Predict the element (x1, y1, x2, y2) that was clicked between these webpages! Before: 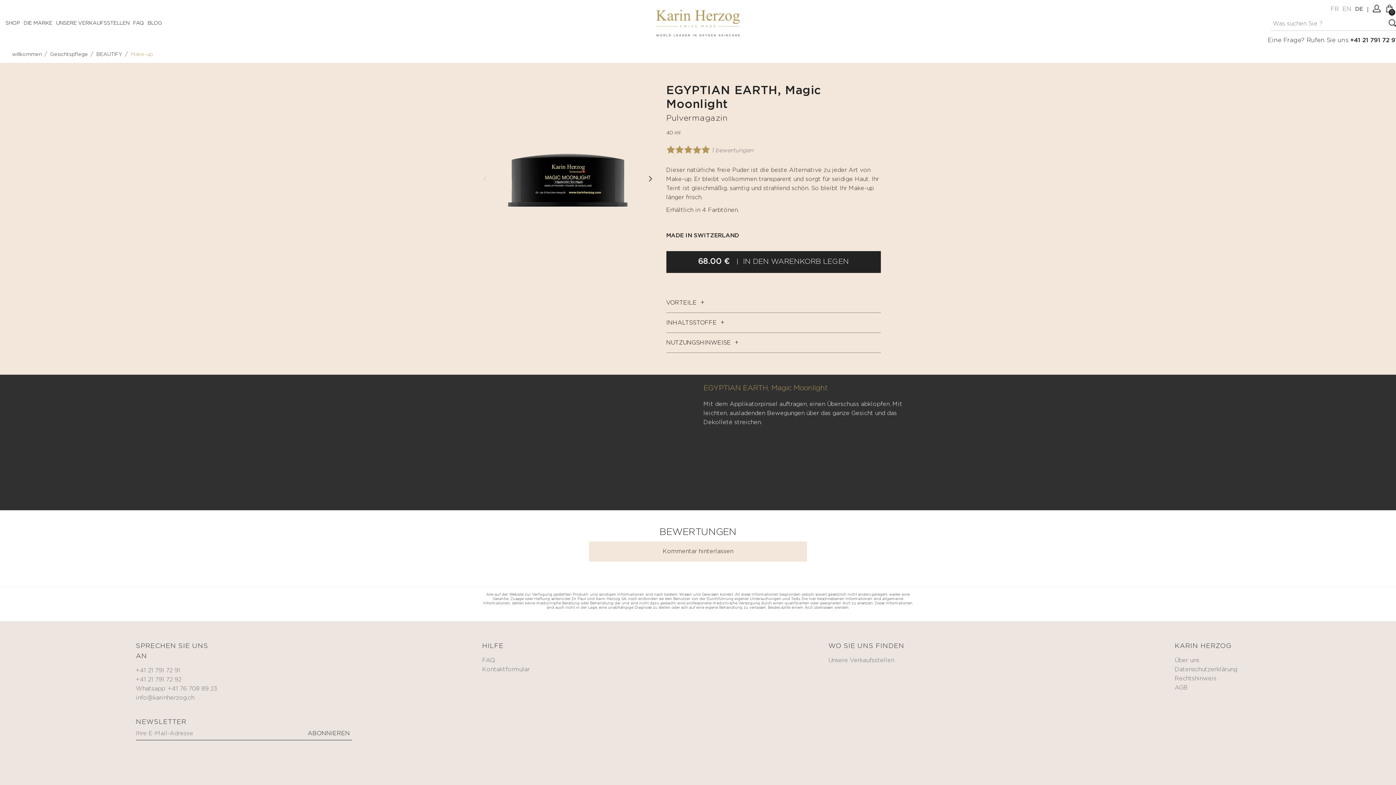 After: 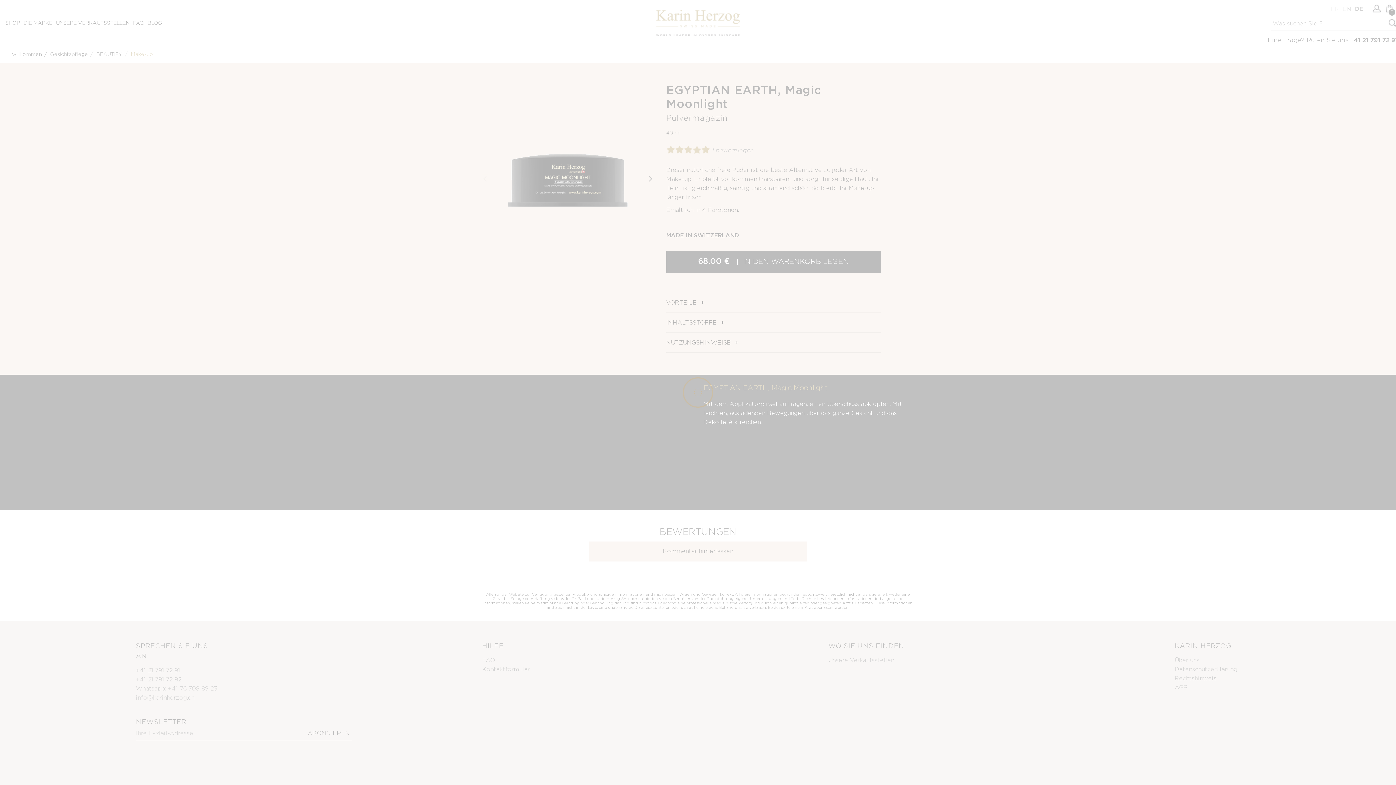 Action: label: Whatsapp: +41 76 708 89 23 bbox: (135, 686, 217, 692)